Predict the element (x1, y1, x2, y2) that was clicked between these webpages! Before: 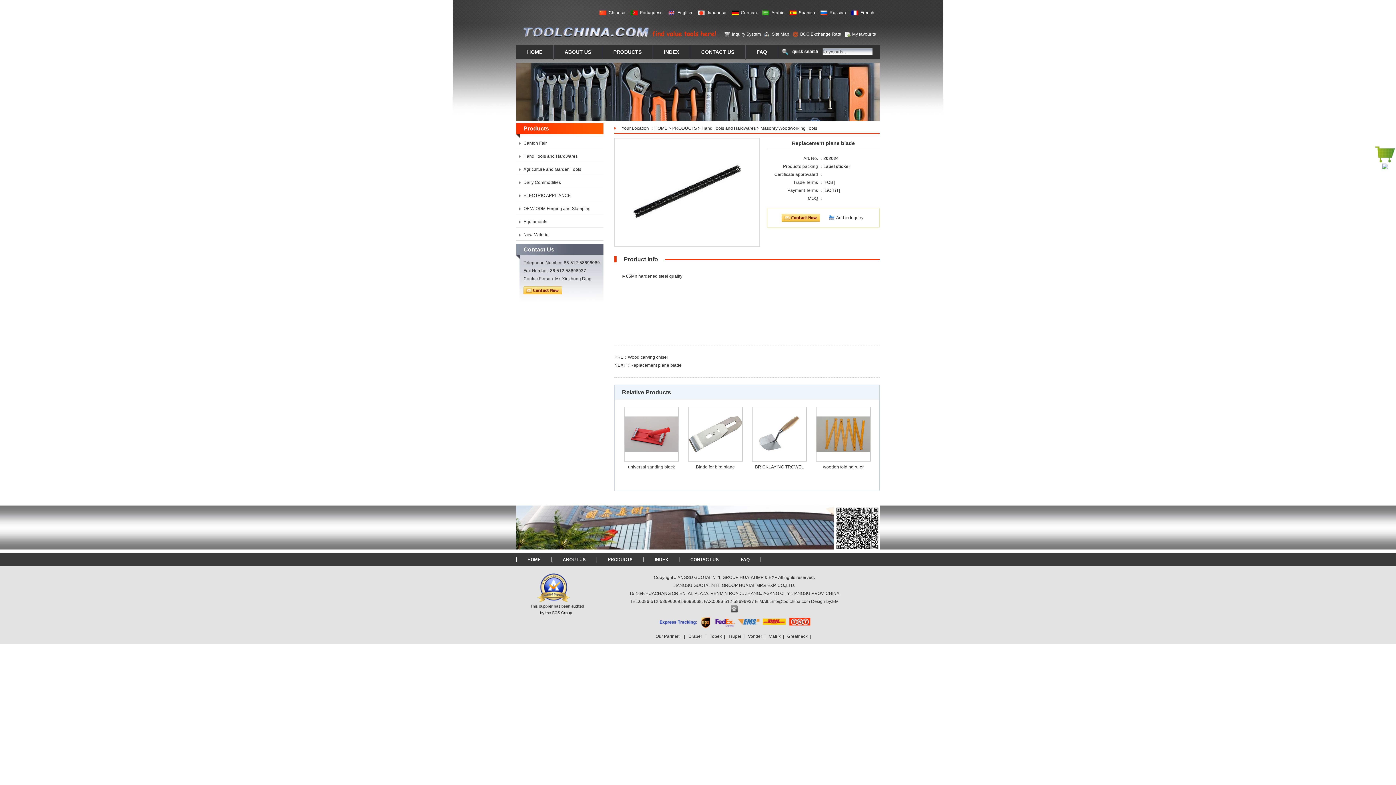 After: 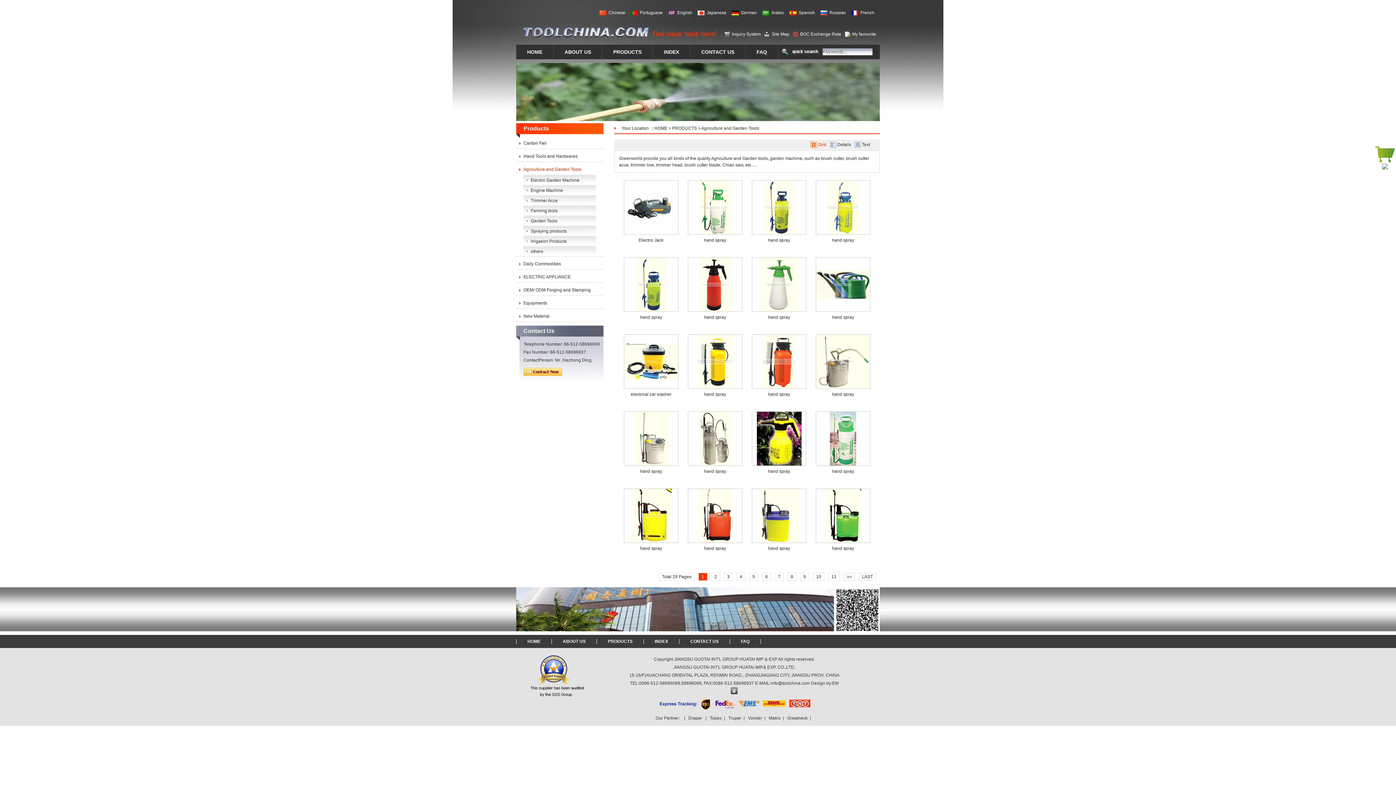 Action: label: Agriculture and Garden Tools bbox: (516, 164, 603, 174)